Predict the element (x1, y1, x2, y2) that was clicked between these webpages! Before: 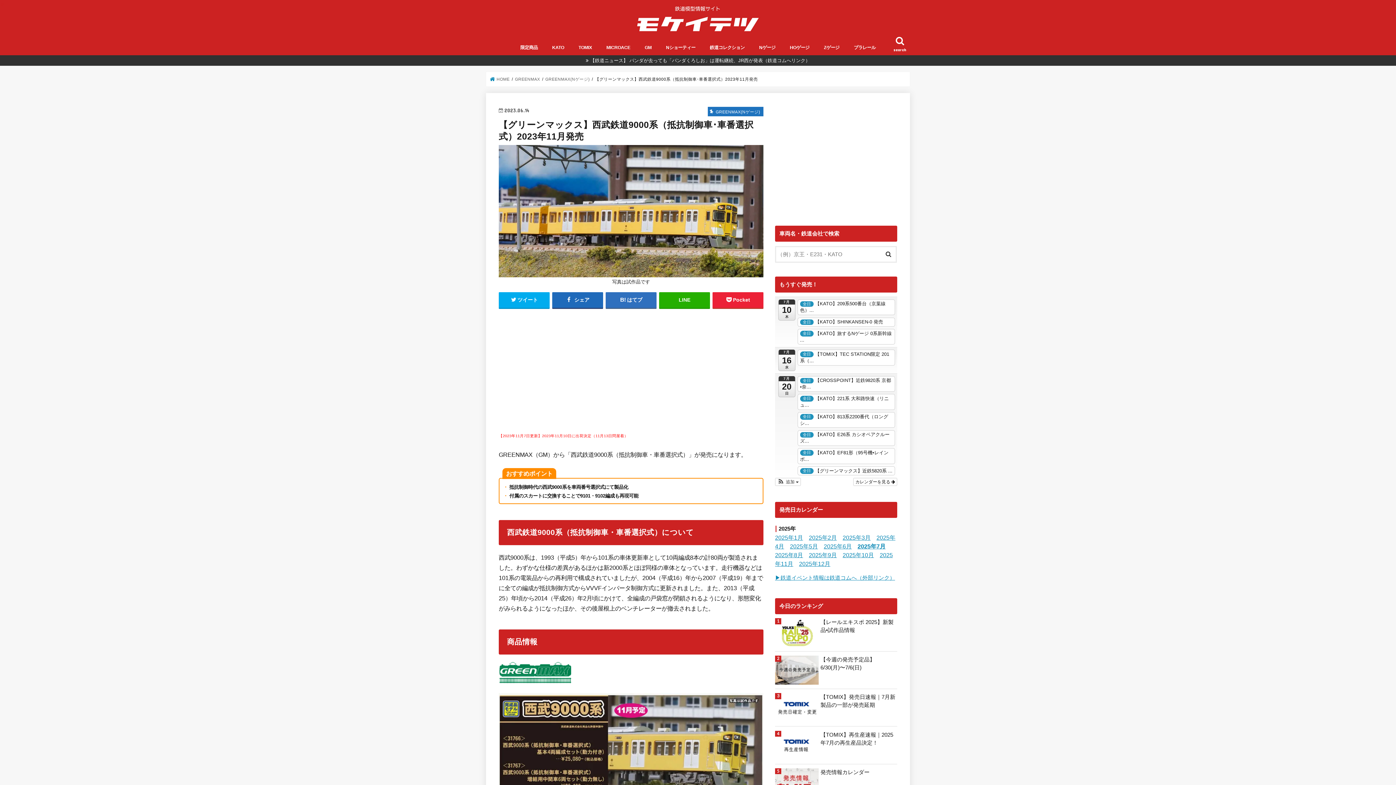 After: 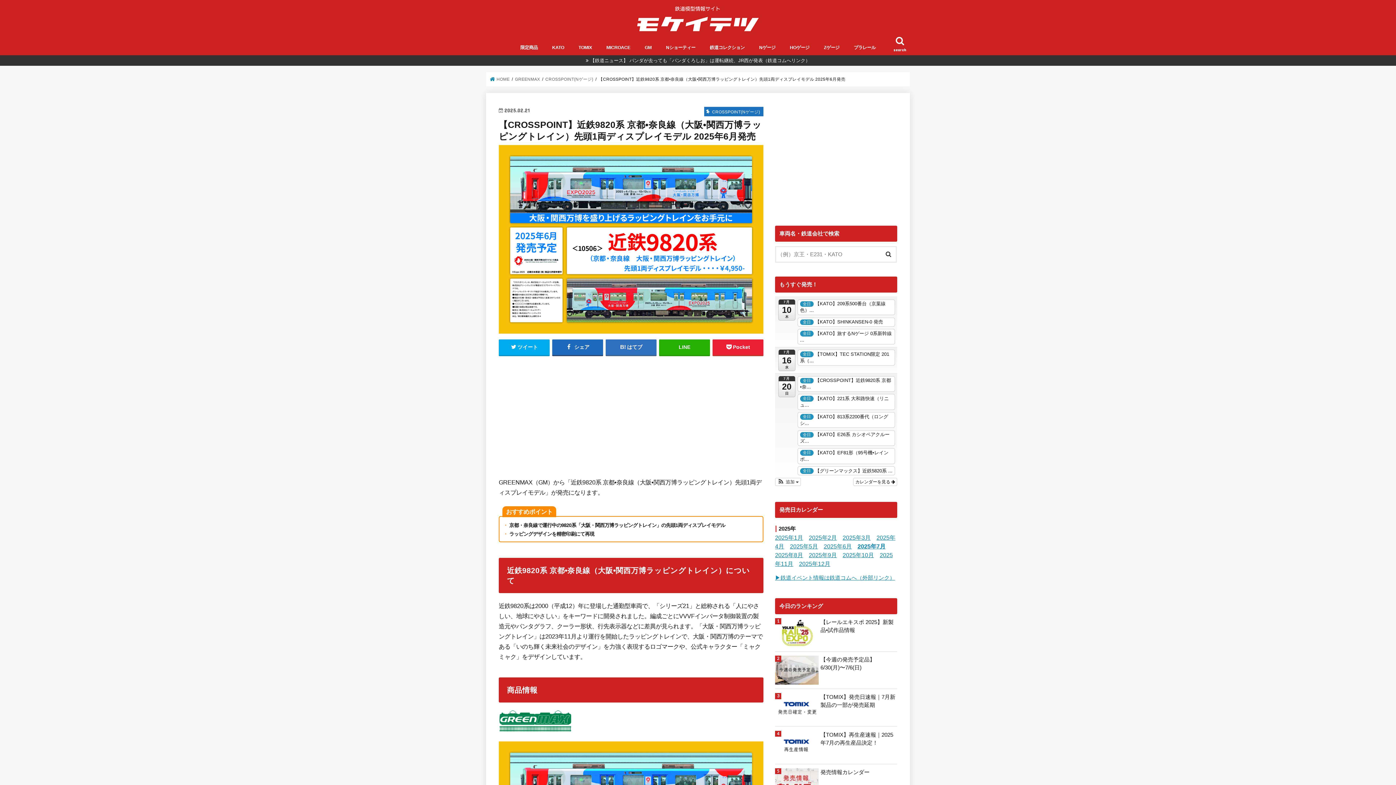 Action: label: 全日 【CROSSPOINT】近鉄9820系 京都•奈... bbox: (797, 376, 895, 391)